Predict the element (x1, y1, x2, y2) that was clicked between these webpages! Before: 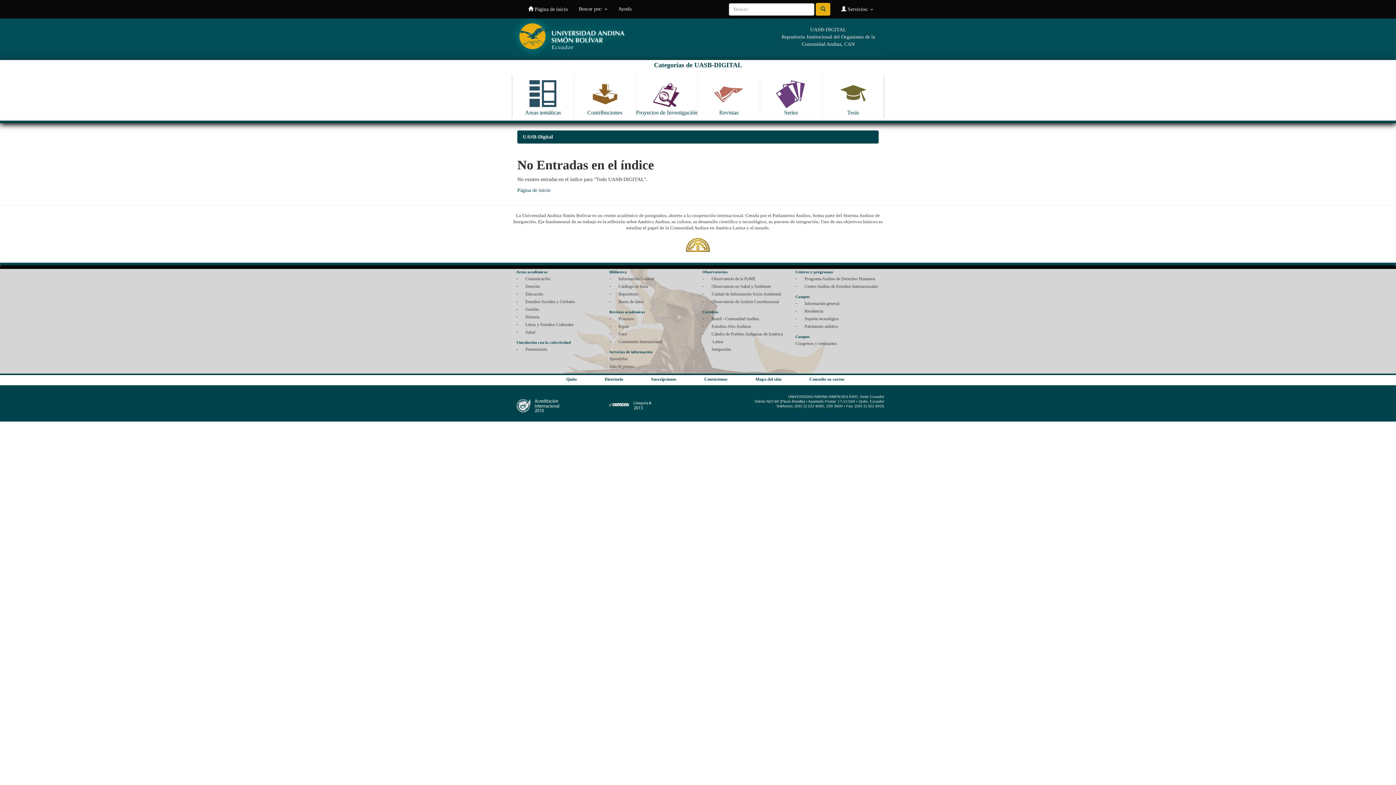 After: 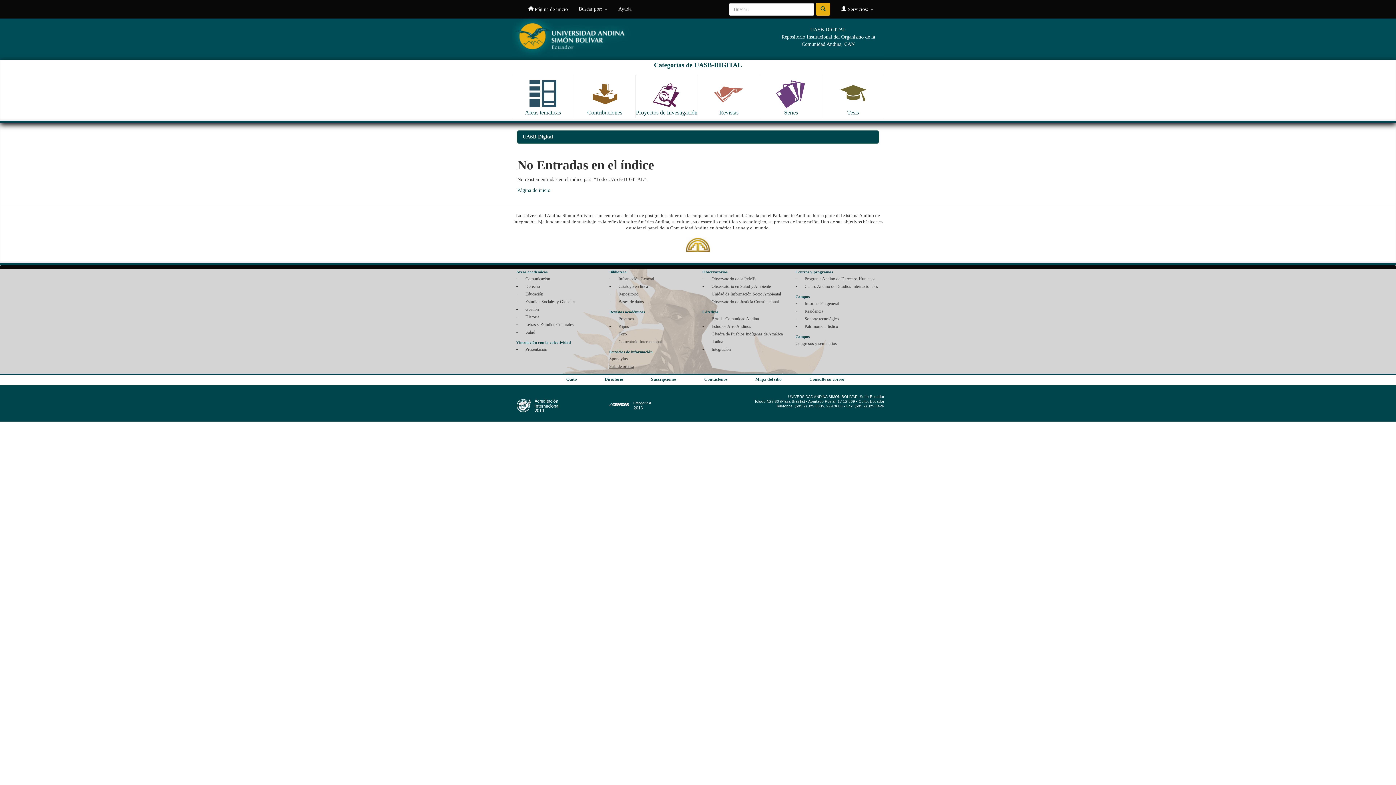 Action: bbox: (609, 363, 634, 368) label: Sala de prensa